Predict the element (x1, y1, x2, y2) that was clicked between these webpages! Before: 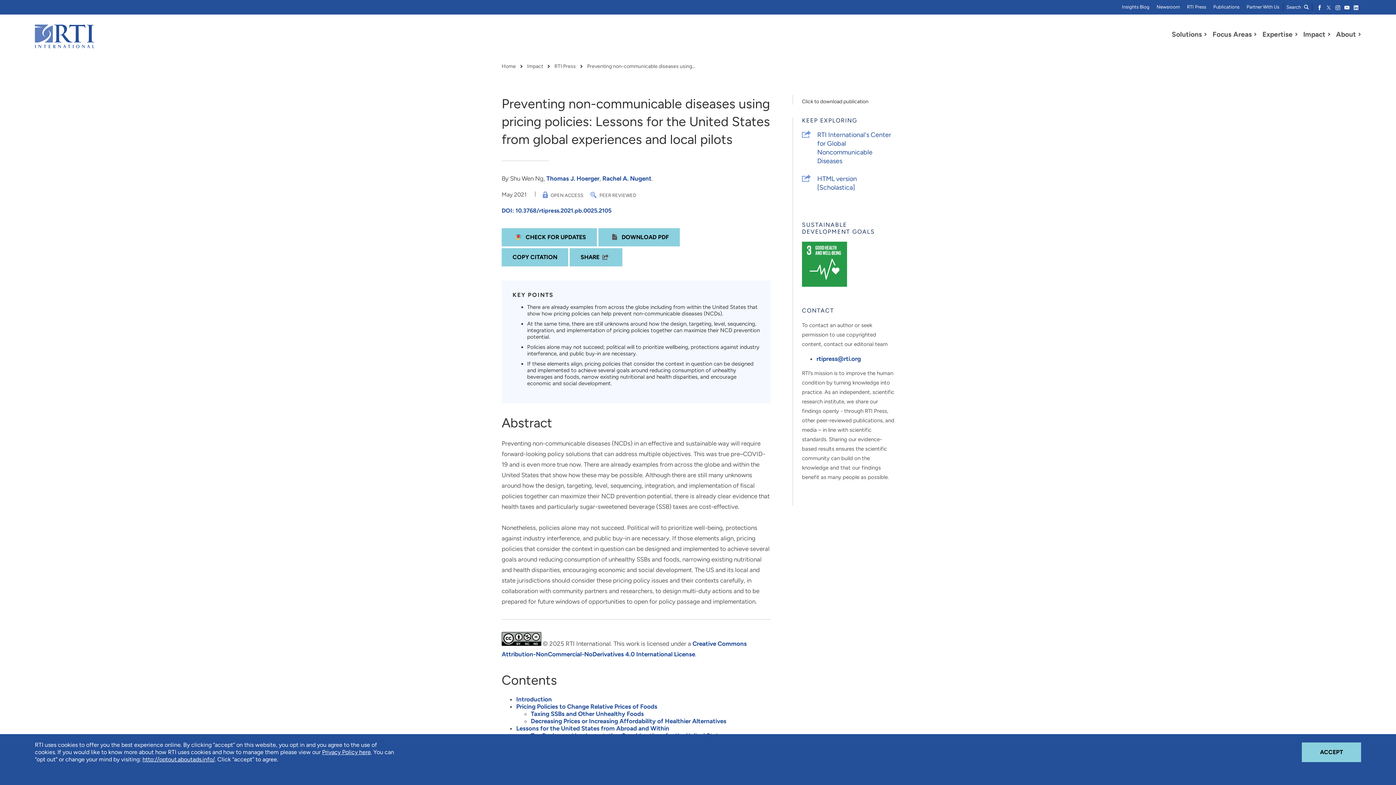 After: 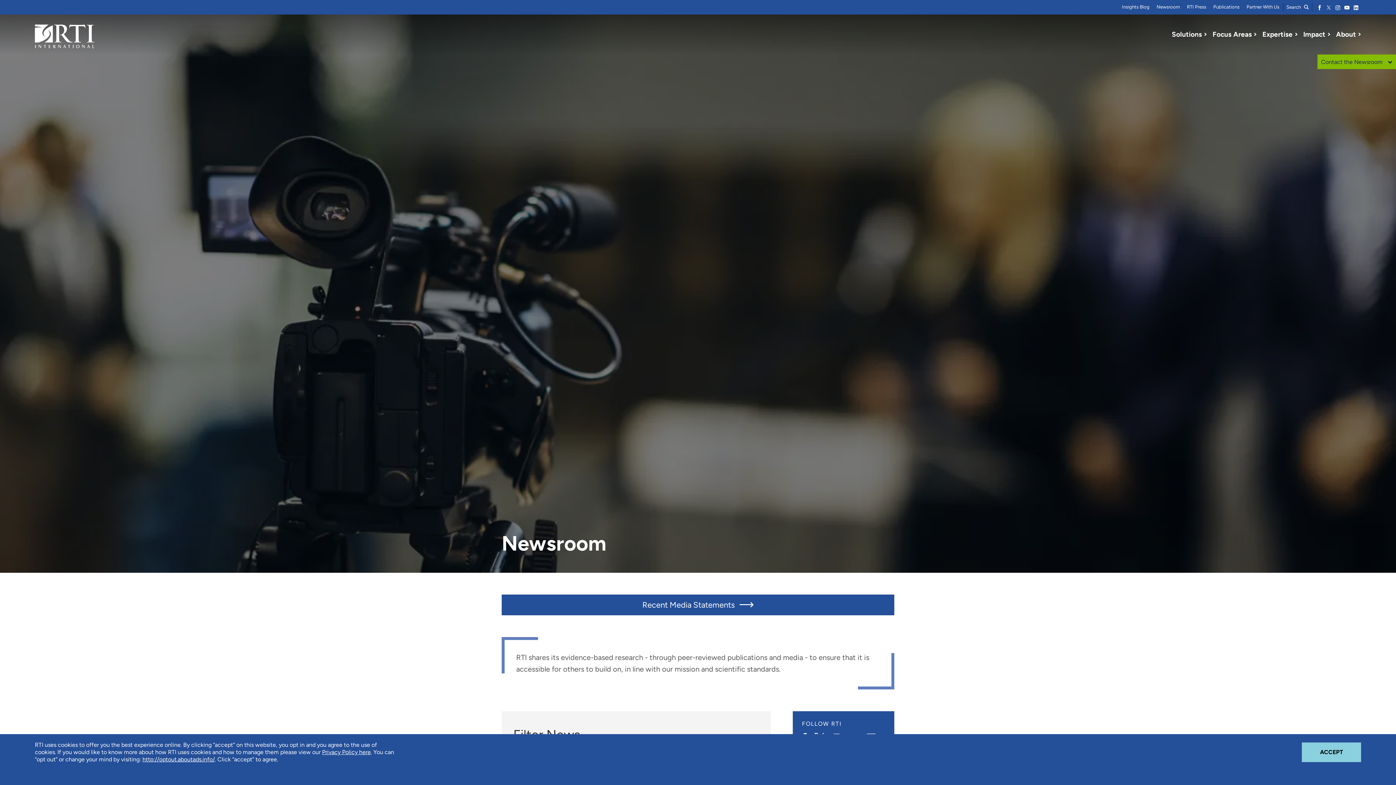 Action: bbox: (1156, 4, 1180, 9) label: Newsroom